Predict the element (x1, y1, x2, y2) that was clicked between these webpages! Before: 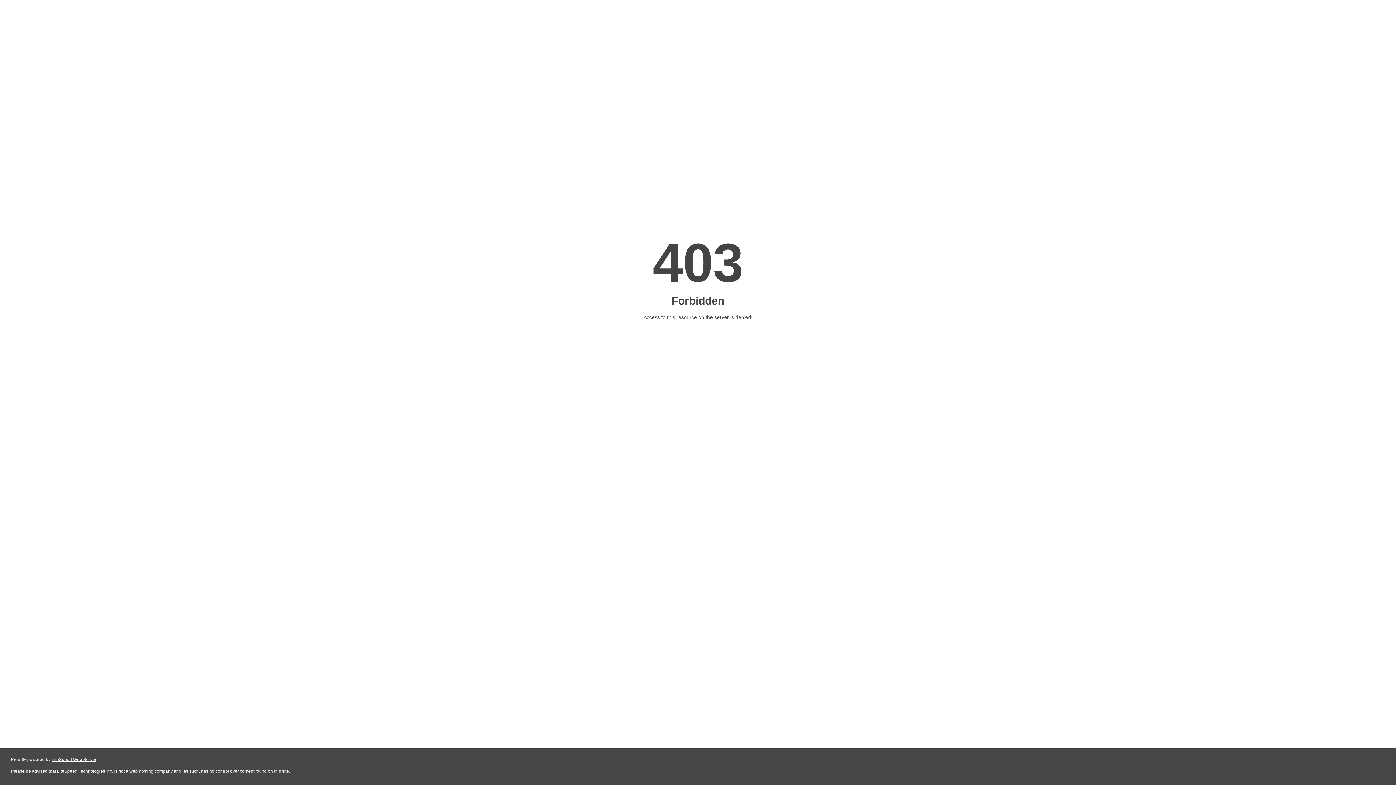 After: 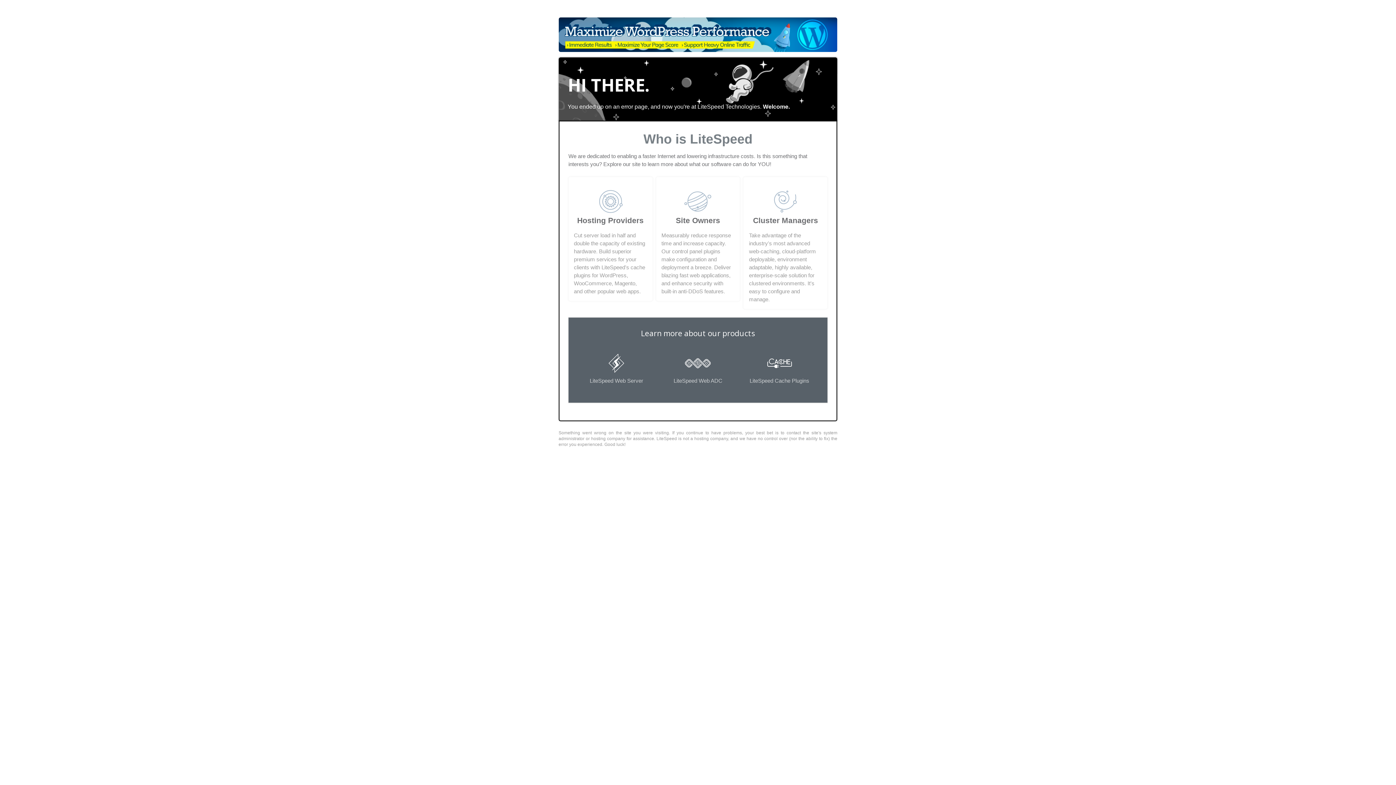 Action: bbox: (51, 757, 96, 762) label: LiteSpeed Web Server